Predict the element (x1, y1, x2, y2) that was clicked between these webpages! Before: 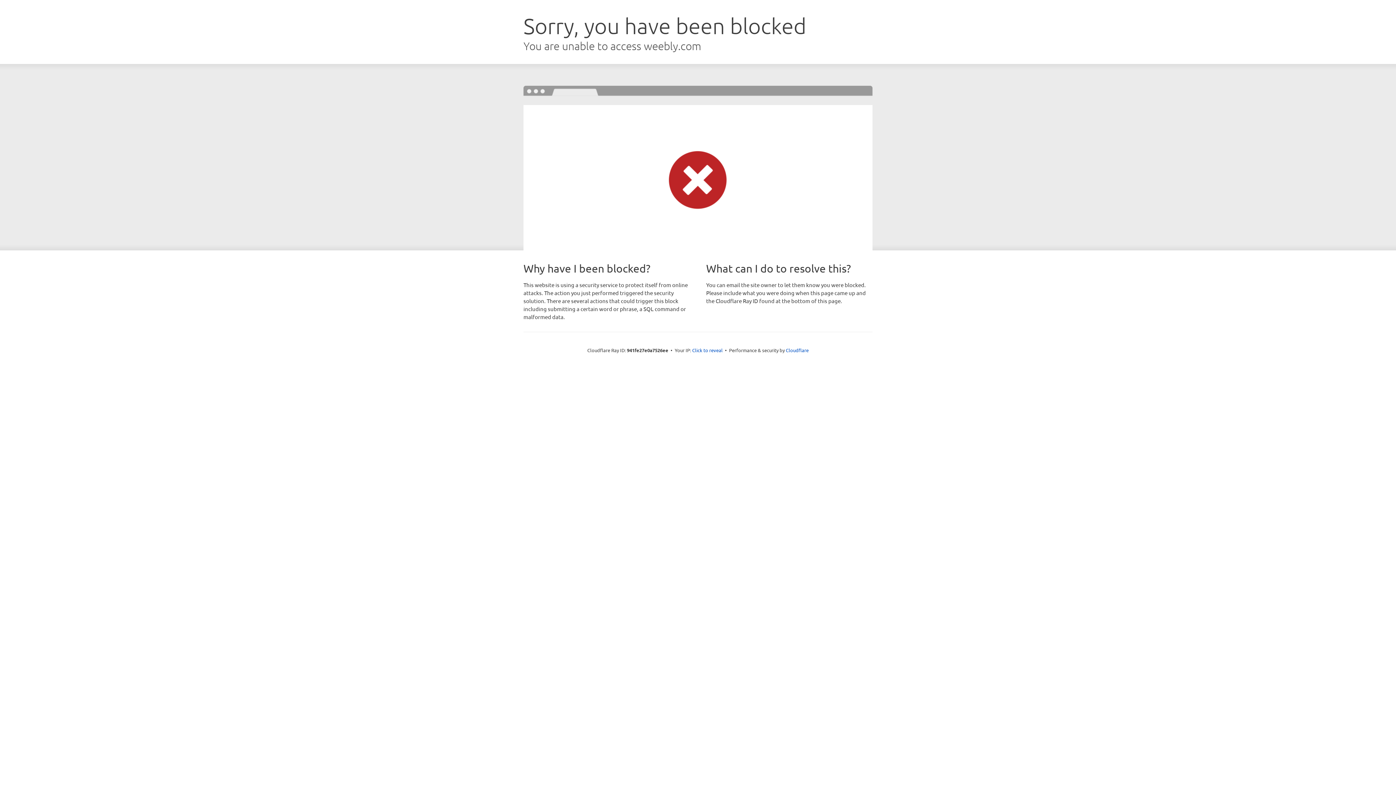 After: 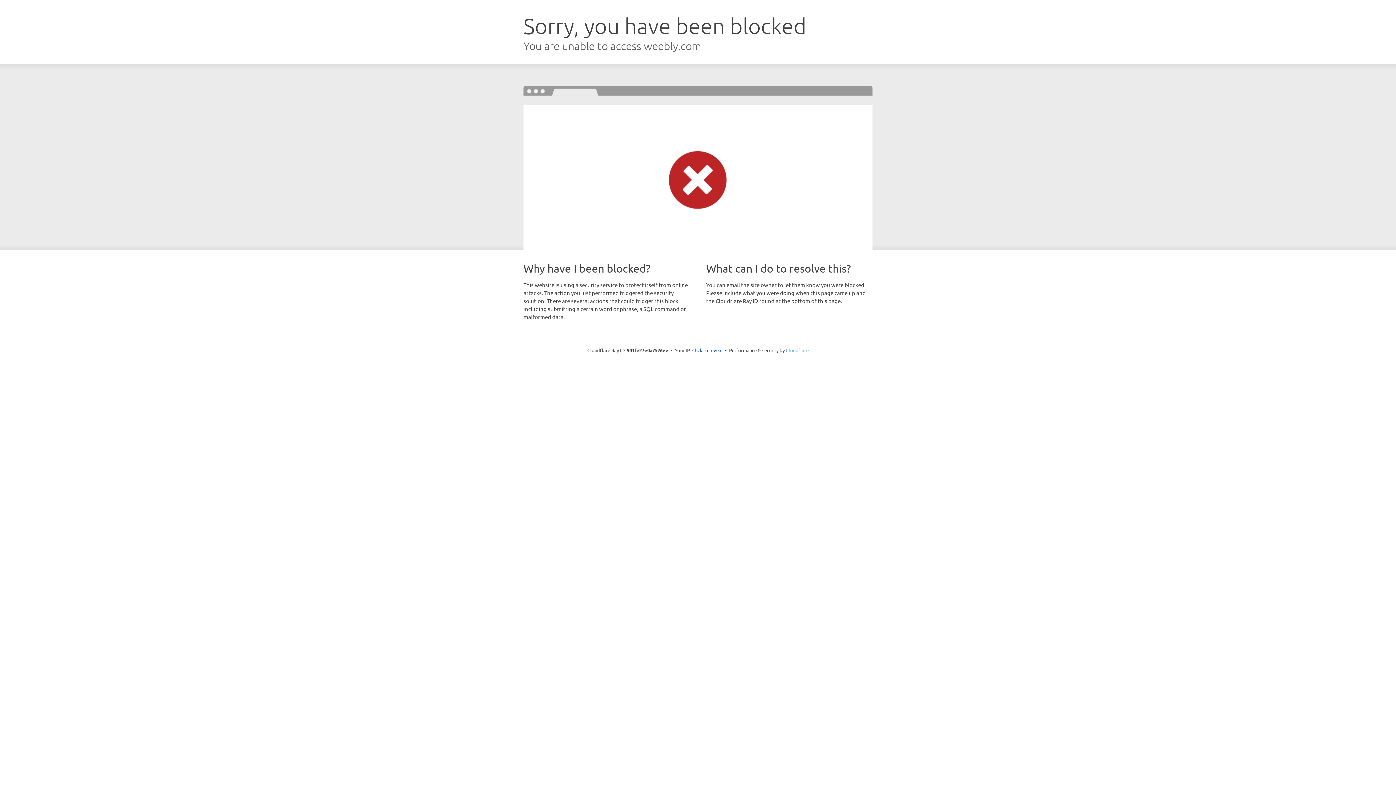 Action: label: Cloudflare bbox: (786, 347, 808, 353)